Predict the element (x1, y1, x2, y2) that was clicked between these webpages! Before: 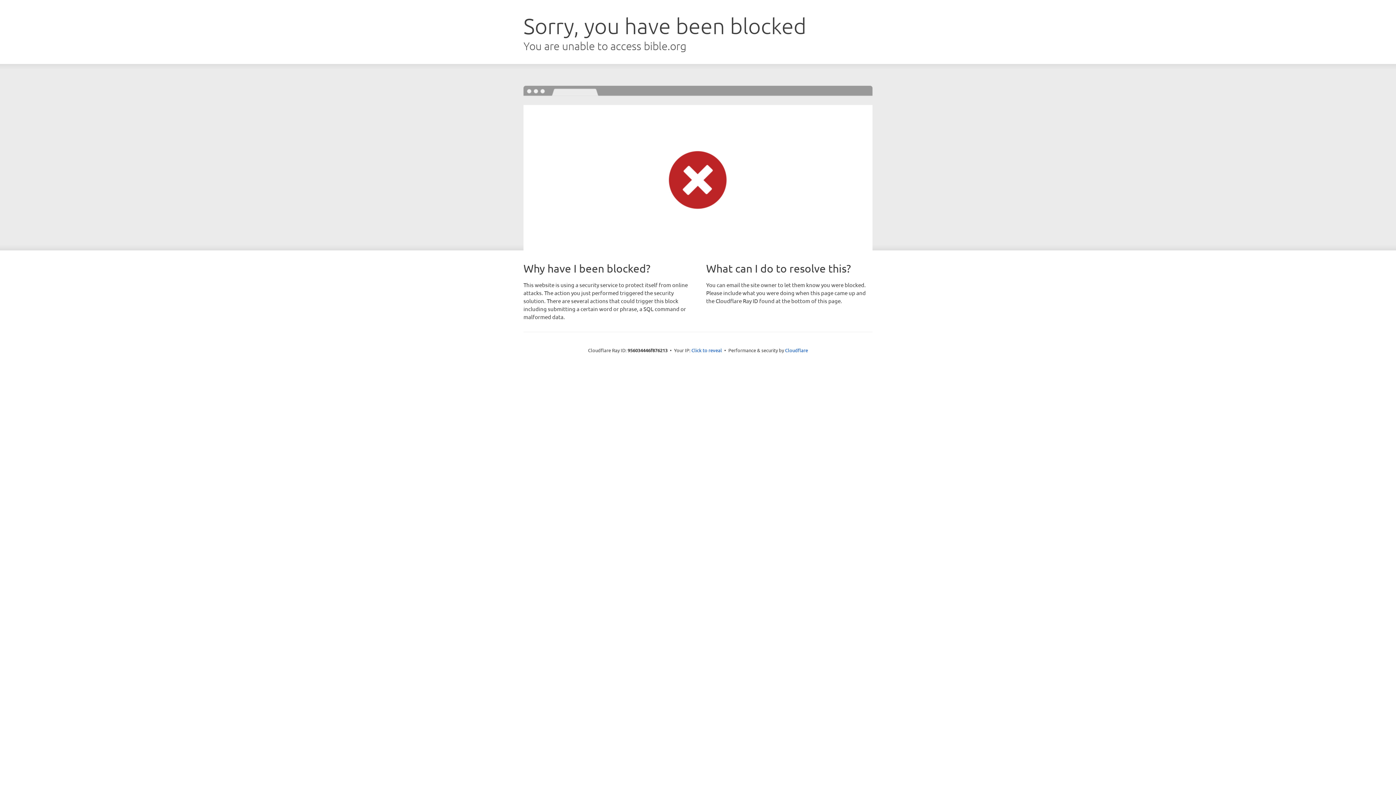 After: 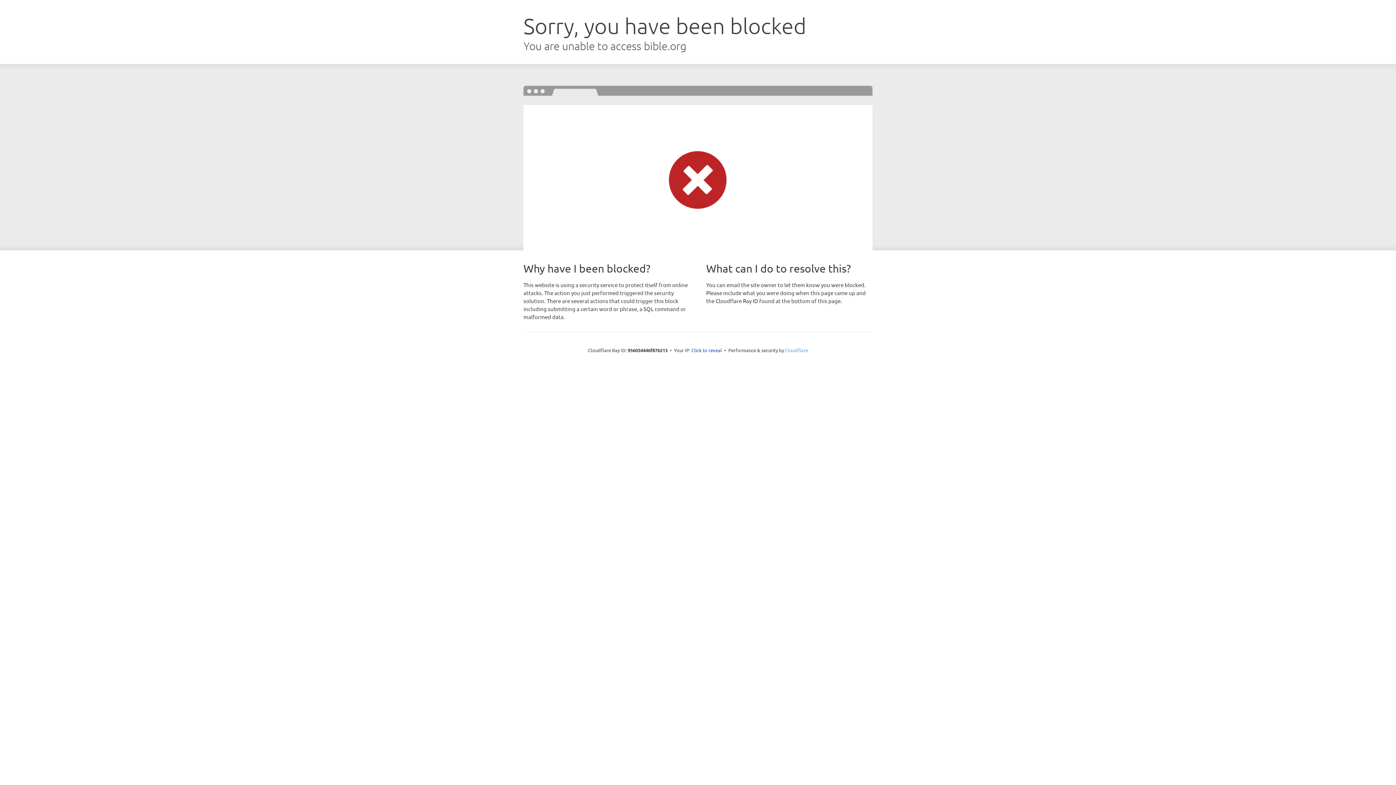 Action: bbox: (785, 347, 808, 353) label: Cloudflare